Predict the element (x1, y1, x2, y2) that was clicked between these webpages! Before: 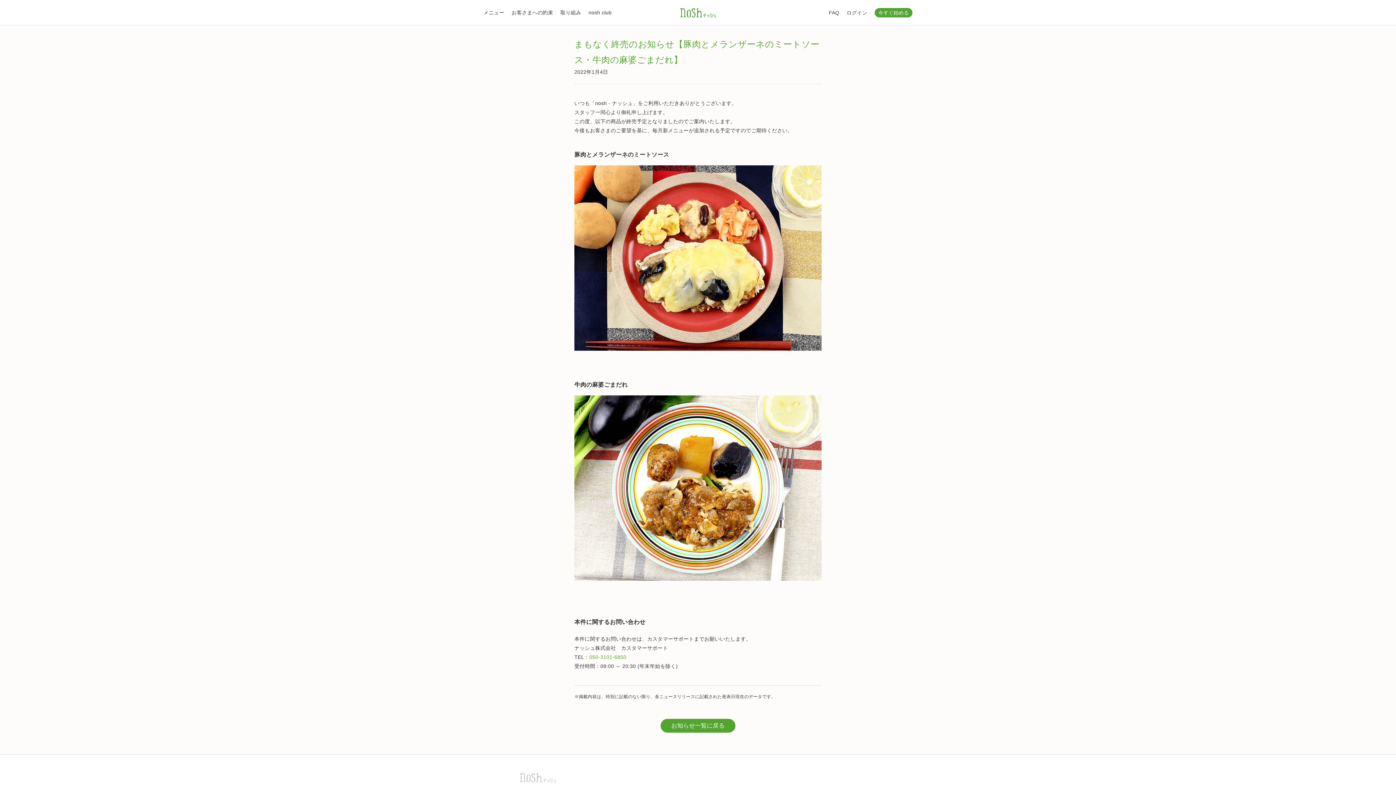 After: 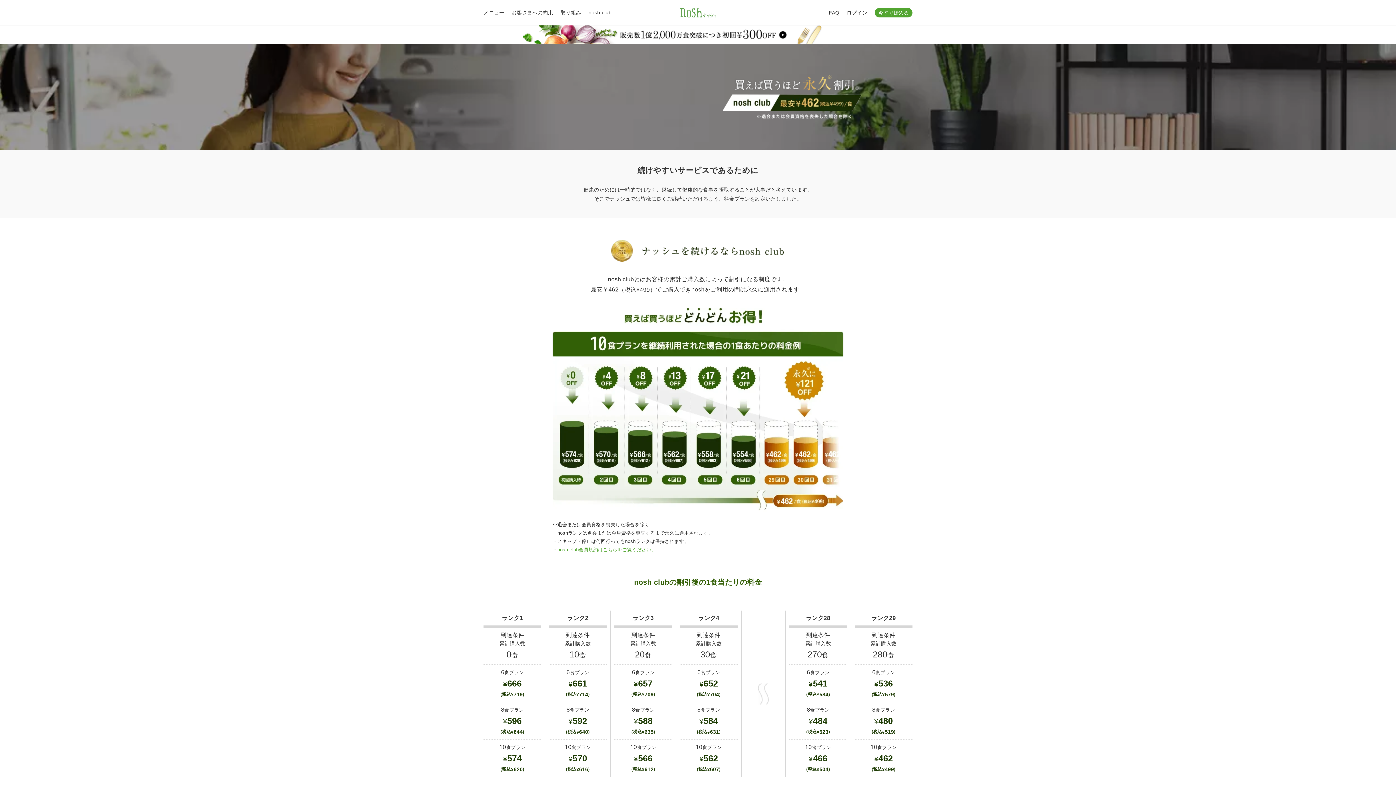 Action: label: nosh club bbox: (588, 9, 611, 15)